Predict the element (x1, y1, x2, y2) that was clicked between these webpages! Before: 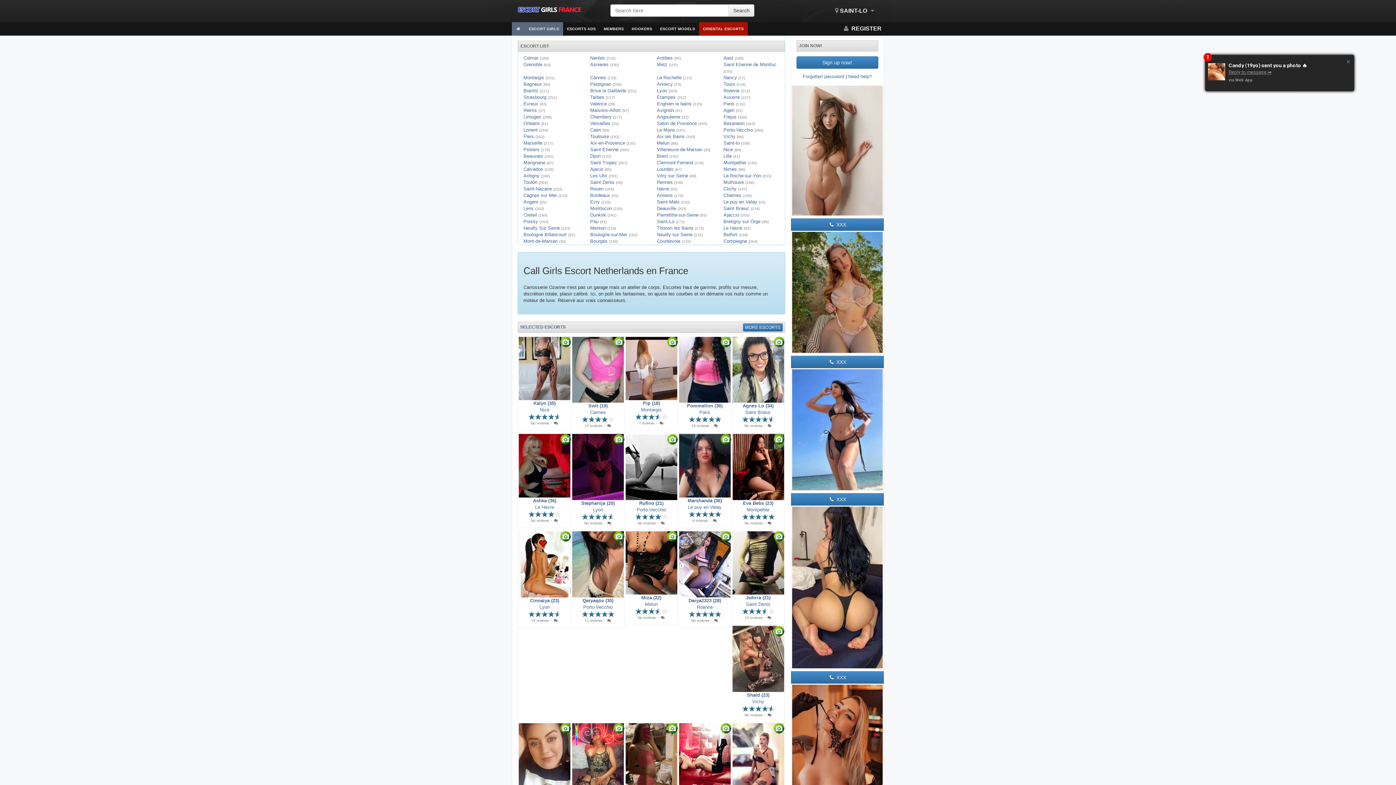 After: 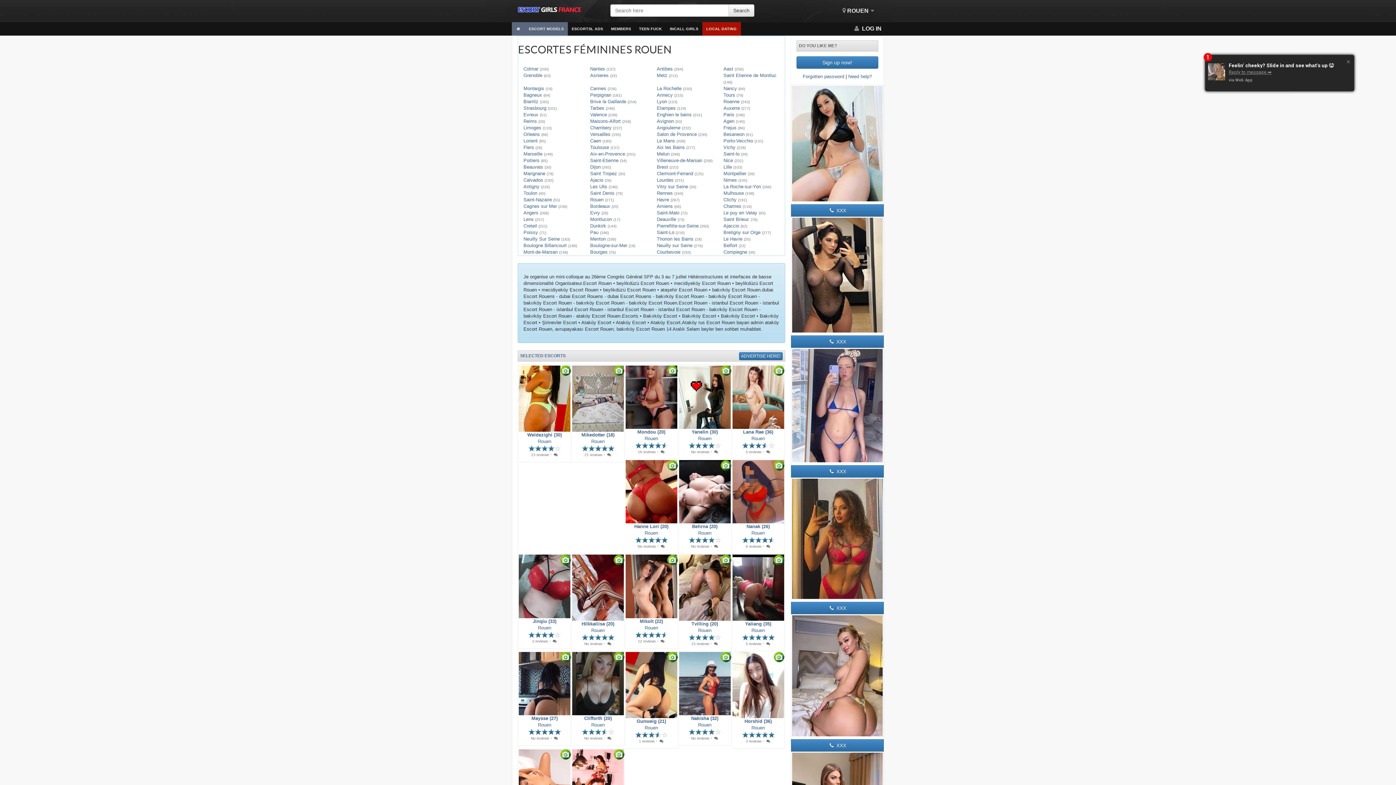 Action: bbox: (590, 186, 613, 191) label: Rouen (264)